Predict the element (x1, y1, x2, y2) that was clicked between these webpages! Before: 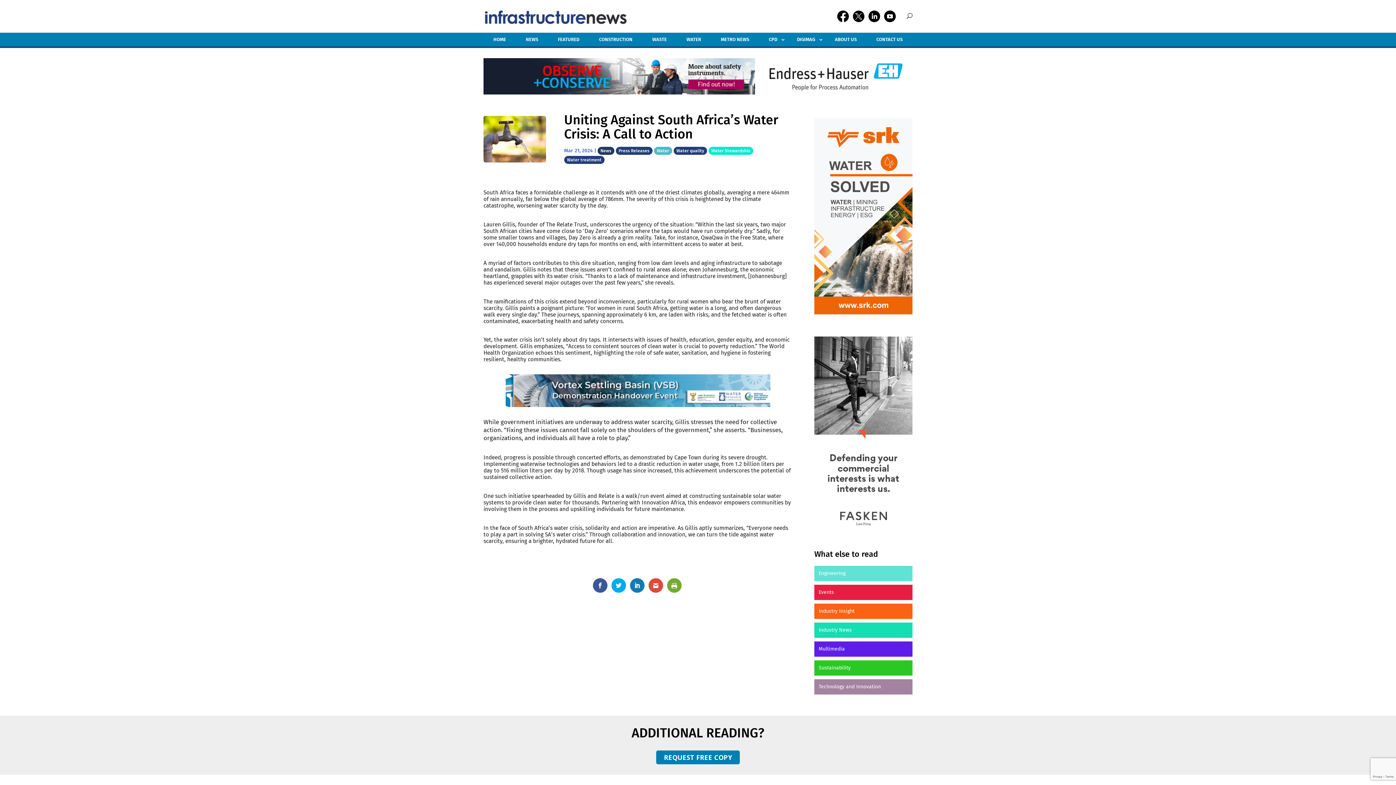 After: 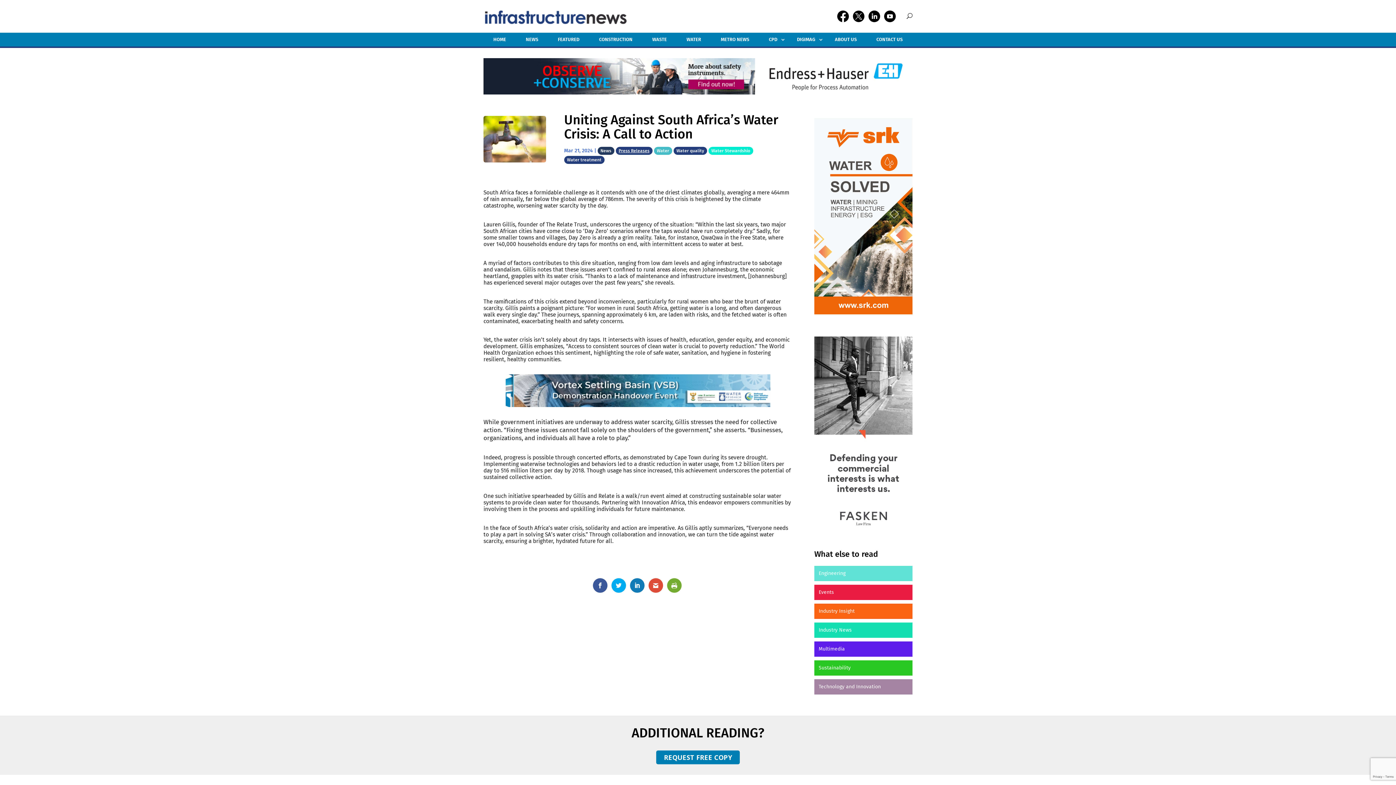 Action: label: Press Releases bbox: (615, 146, 652, 154)